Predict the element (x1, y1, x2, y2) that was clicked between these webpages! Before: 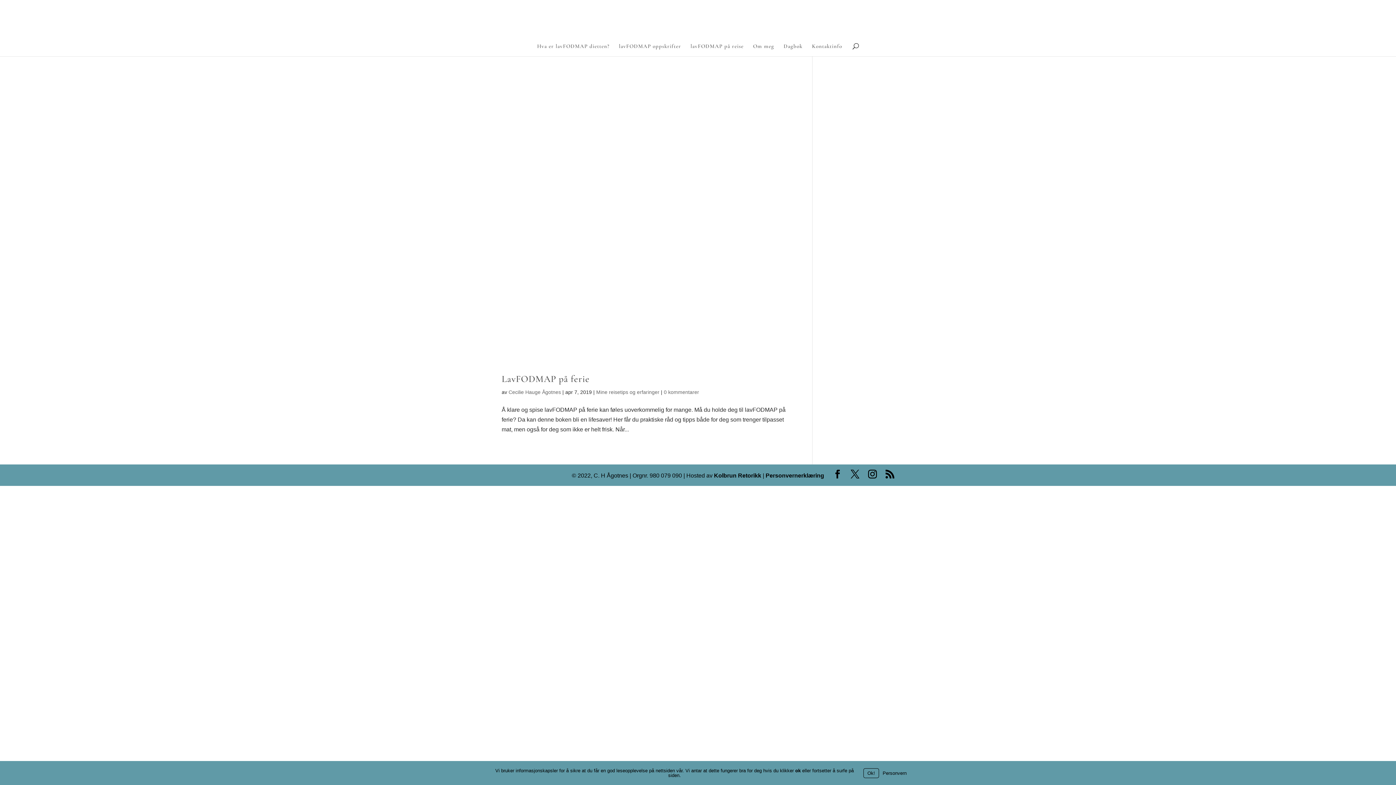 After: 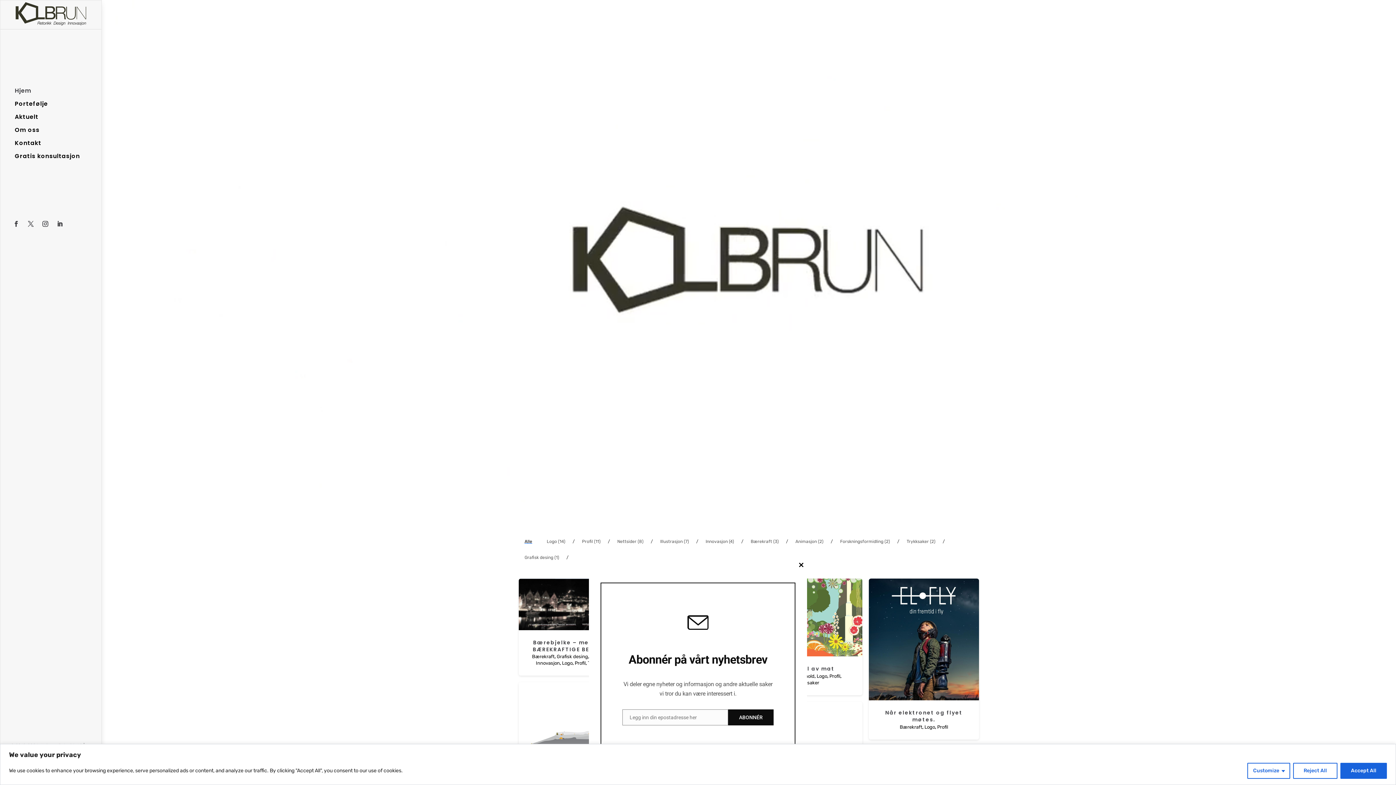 Action: bbox: (712, 472, 761, 478) label:  Kolbrun Retorikk